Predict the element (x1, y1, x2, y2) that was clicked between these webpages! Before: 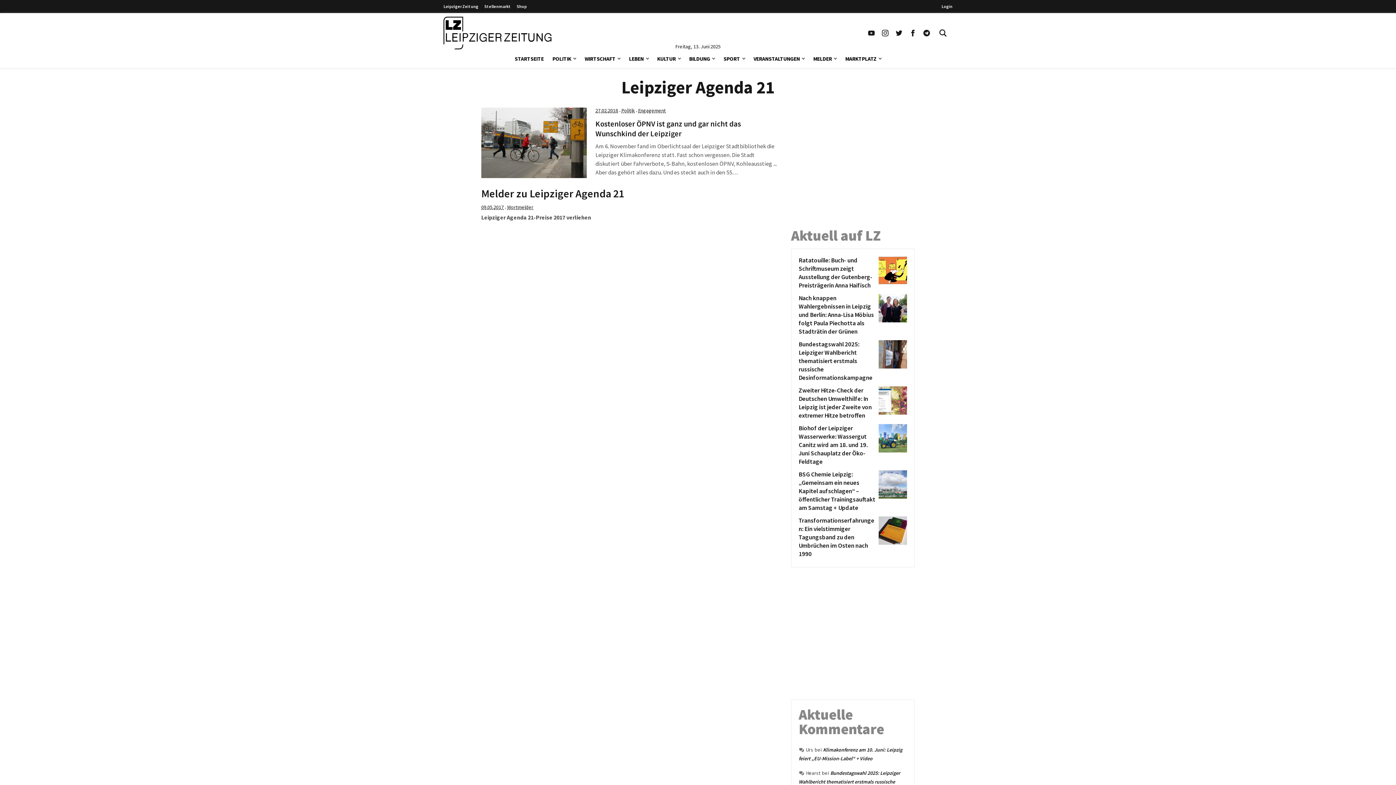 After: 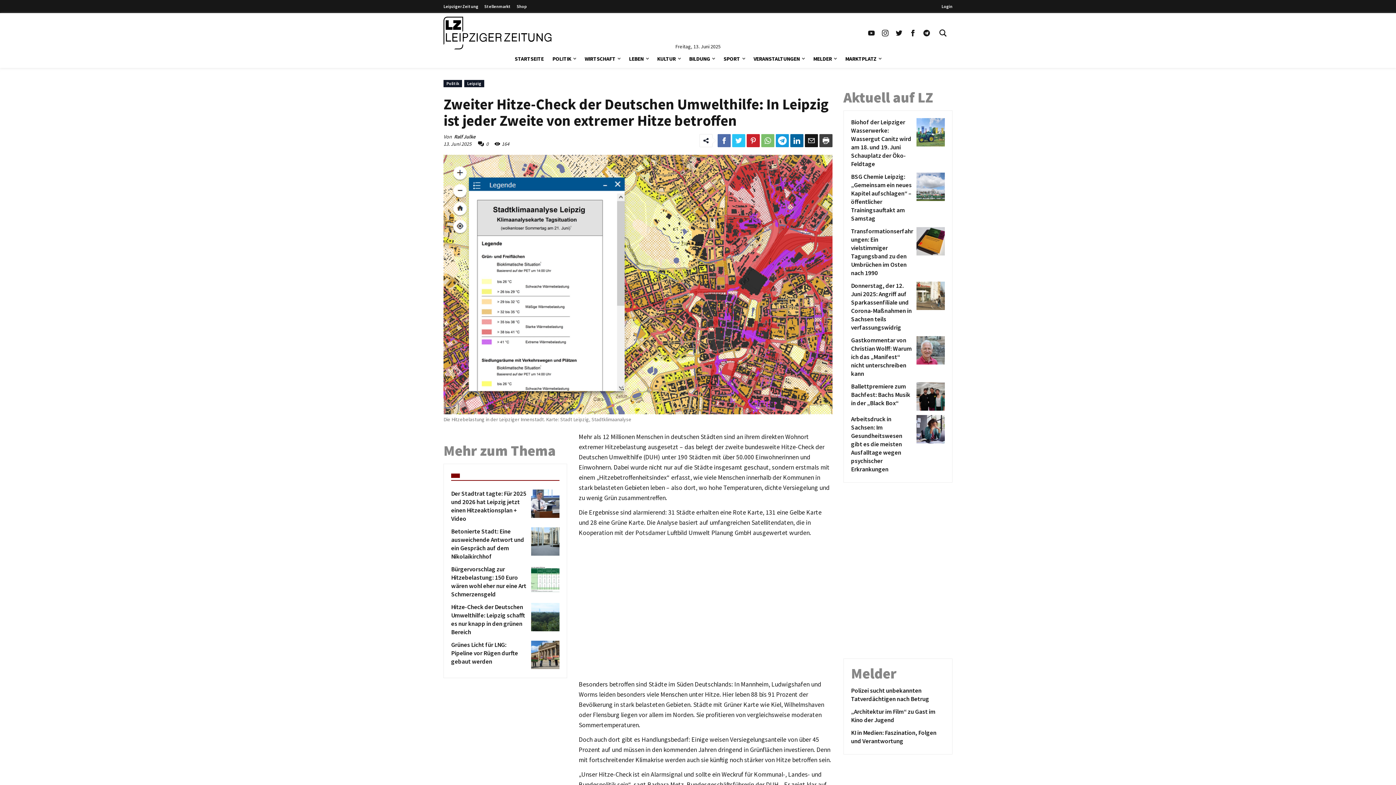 Action: label: Zweiter Hitze-Check der Deutschen Umwelthilfe: In Leipzig ist jeder Zweite von extremer Hitze betroffen bbox: (798, 386, 876, 420)